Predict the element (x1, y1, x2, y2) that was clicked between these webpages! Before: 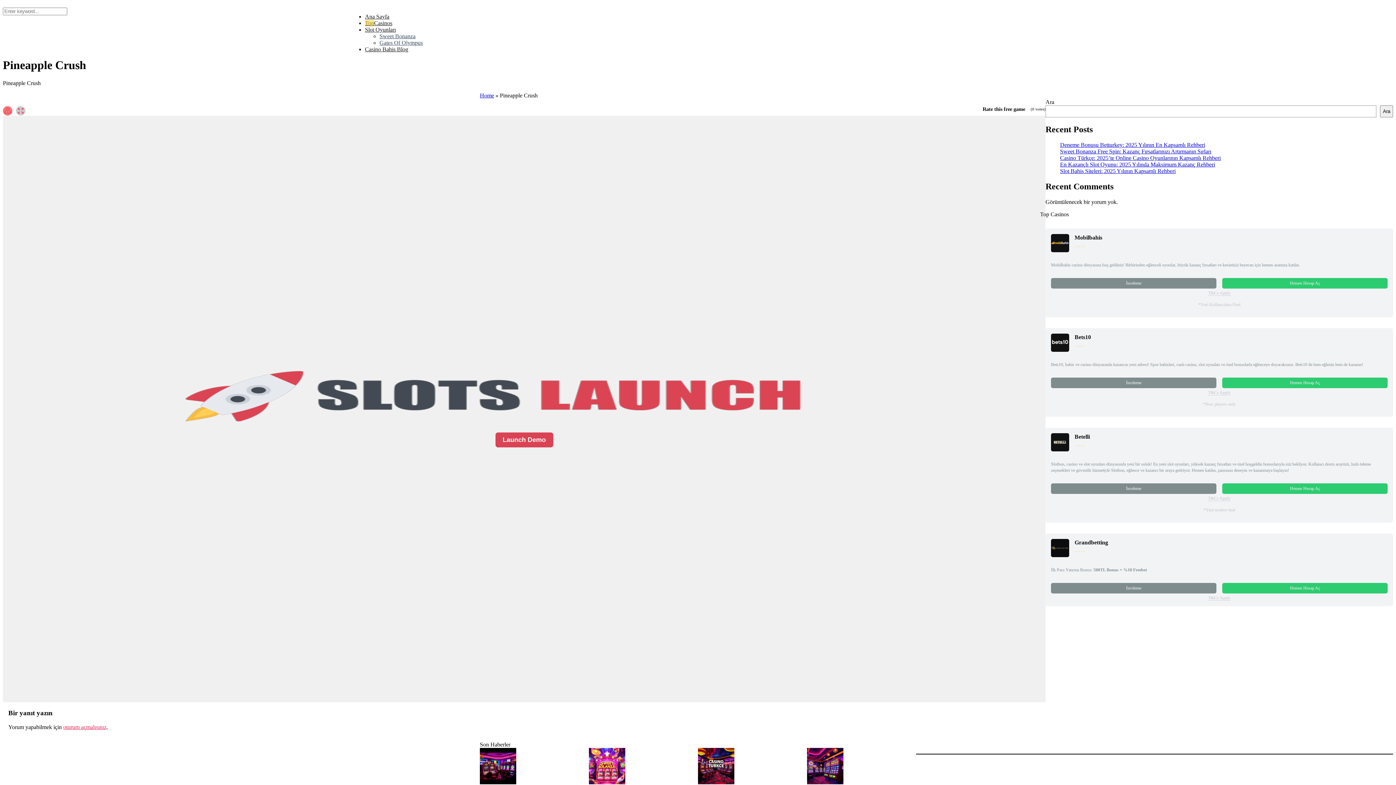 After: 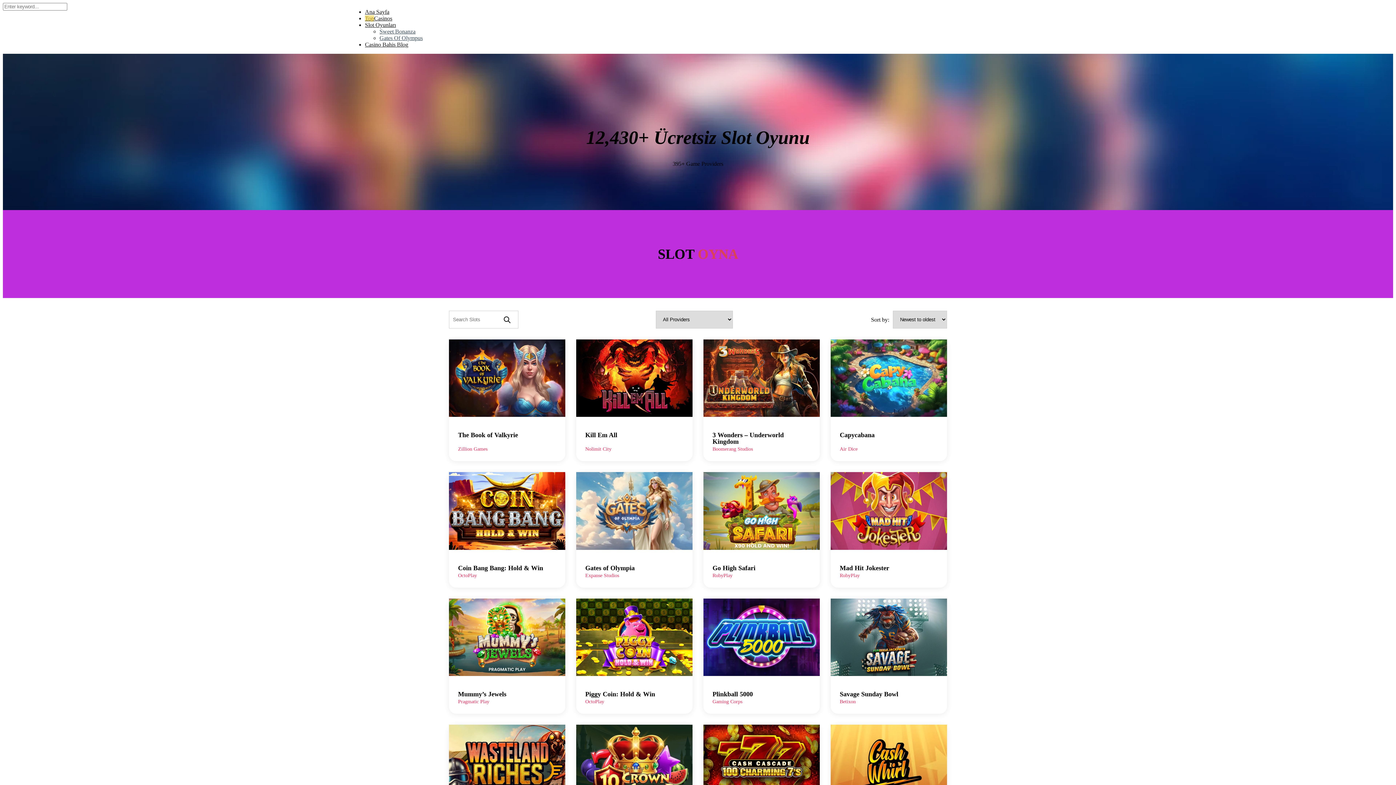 Action: bbox: (480, 92, 494, 98) label: Home